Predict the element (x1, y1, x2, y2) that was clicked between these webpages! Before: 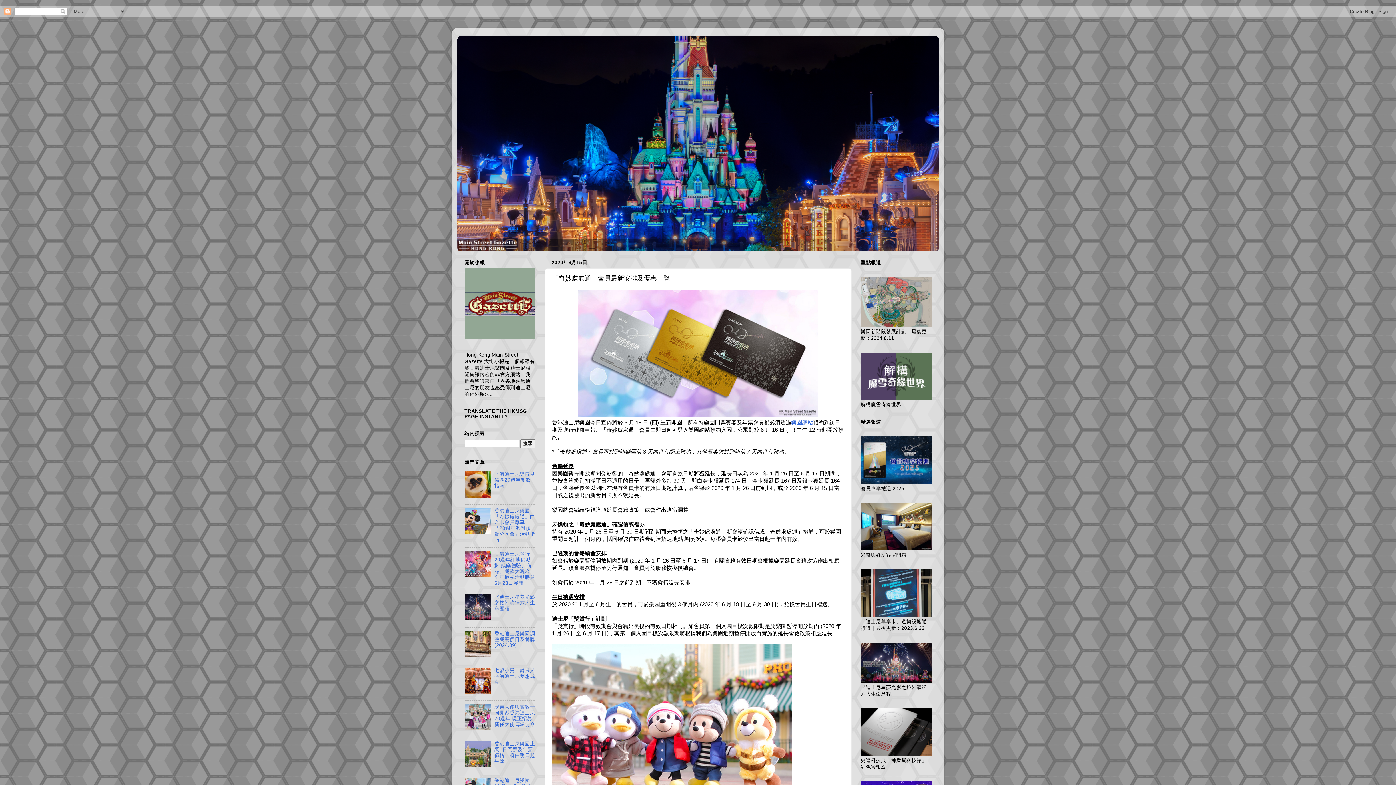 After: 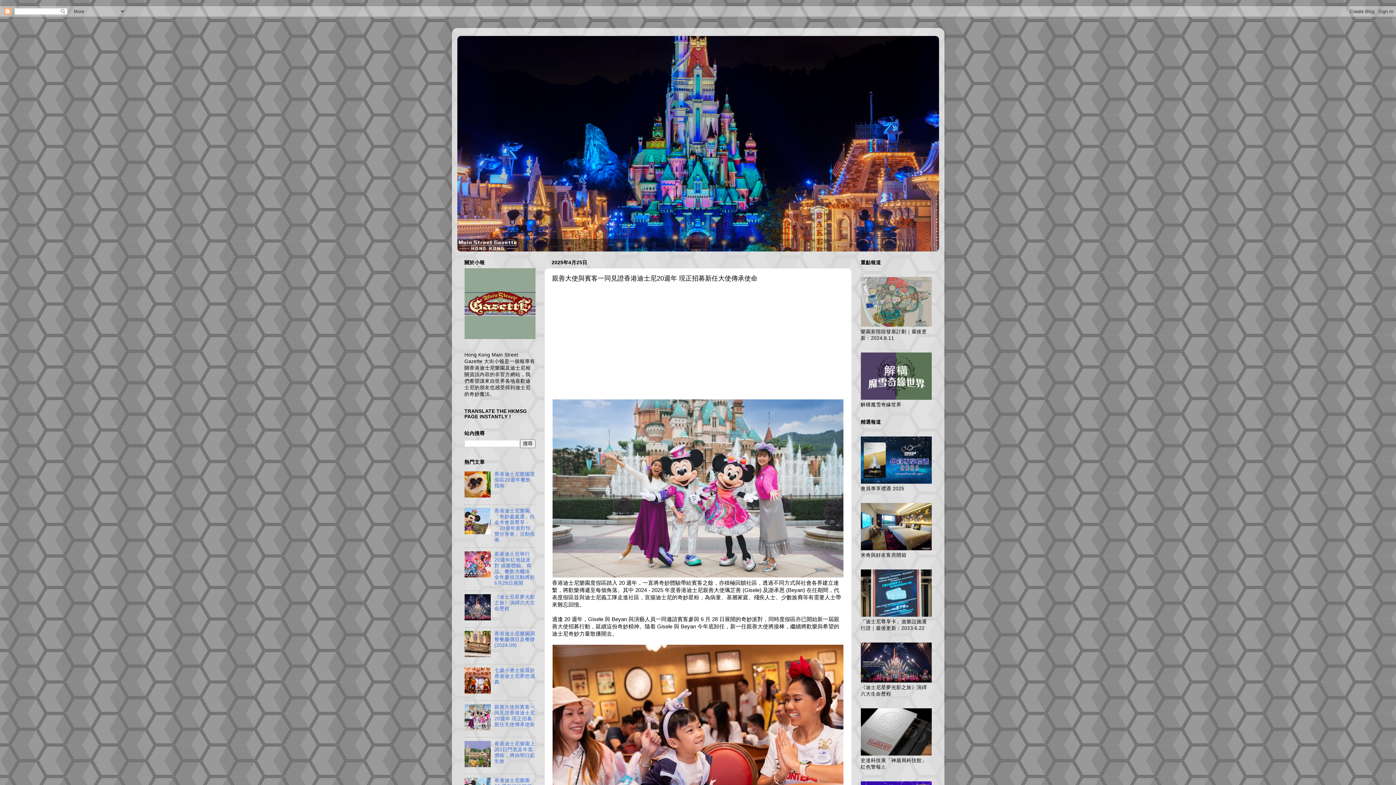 Action: label: 親善大使與賓客一同見證香港迪士尼20週年  現正招募新任大使傳承使命 bbox: (494, 704, 535, 727)